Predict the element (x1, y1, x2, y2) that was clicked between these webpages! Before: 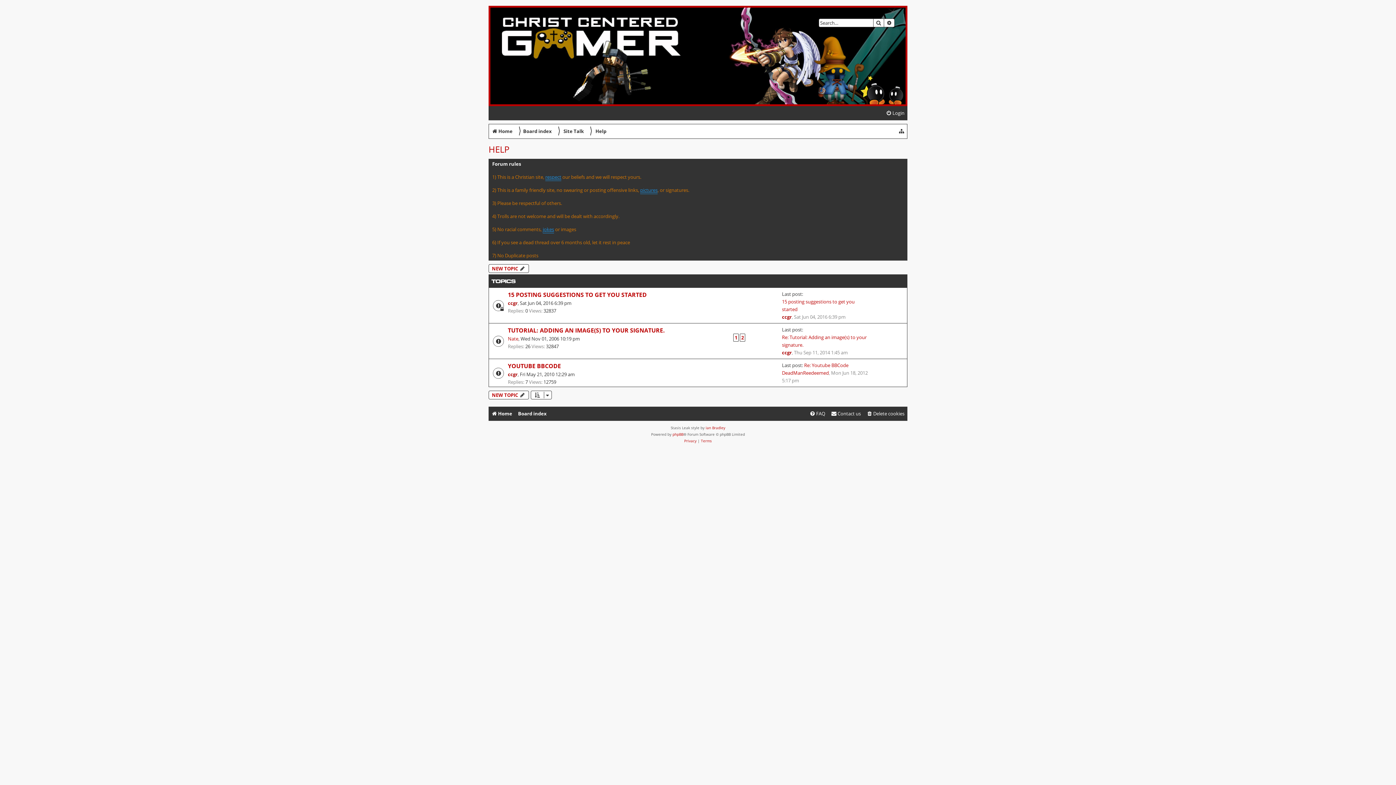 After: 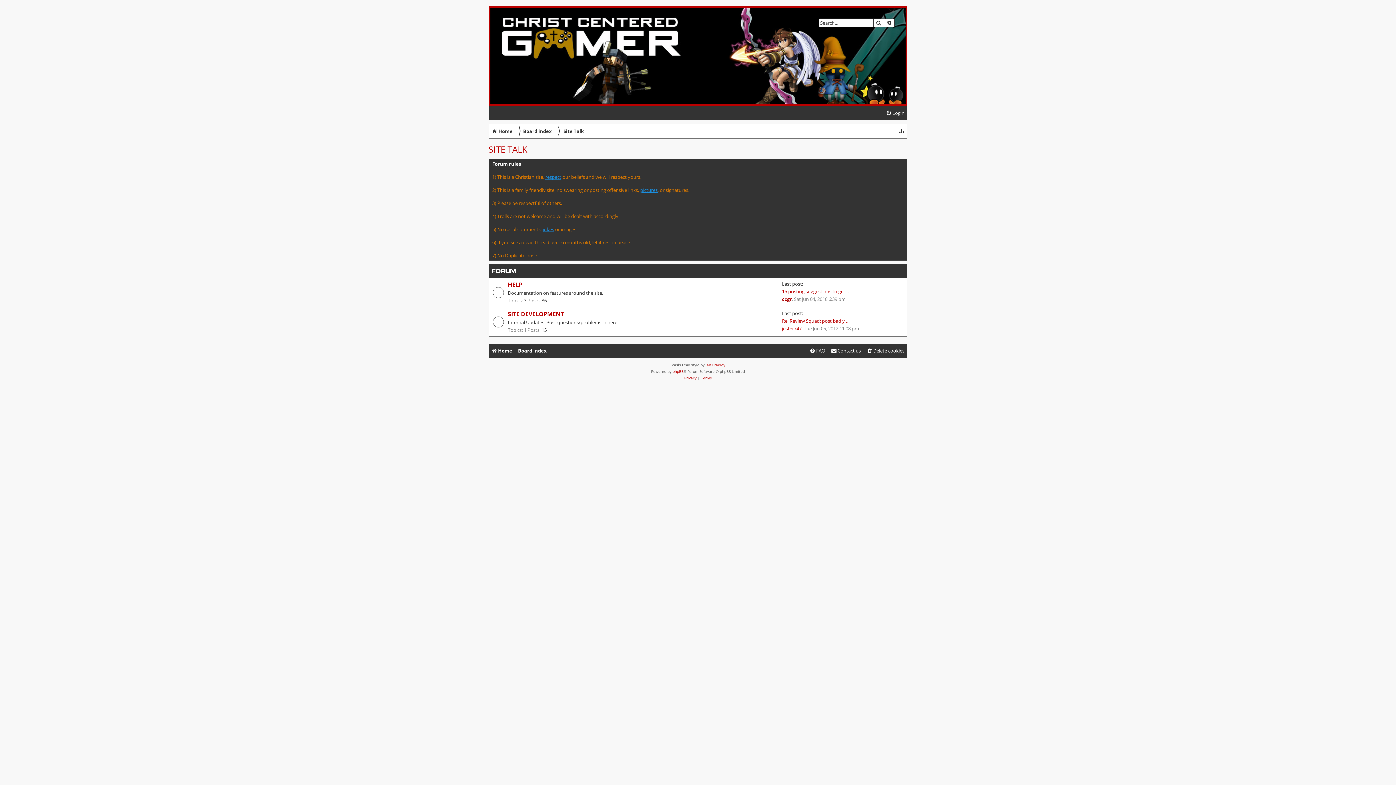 Action: bbox: (554, 124, 586, 138) label: 〉 Site Talk